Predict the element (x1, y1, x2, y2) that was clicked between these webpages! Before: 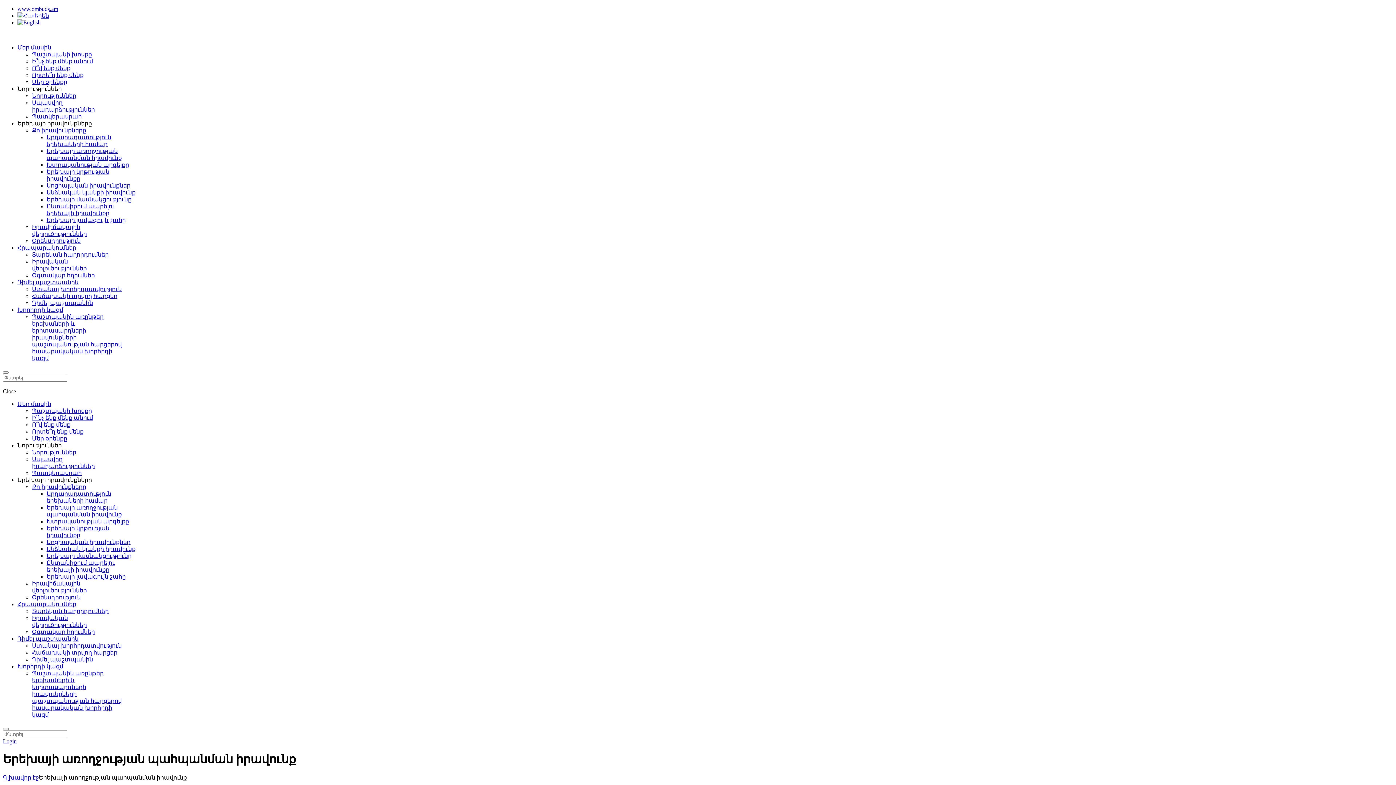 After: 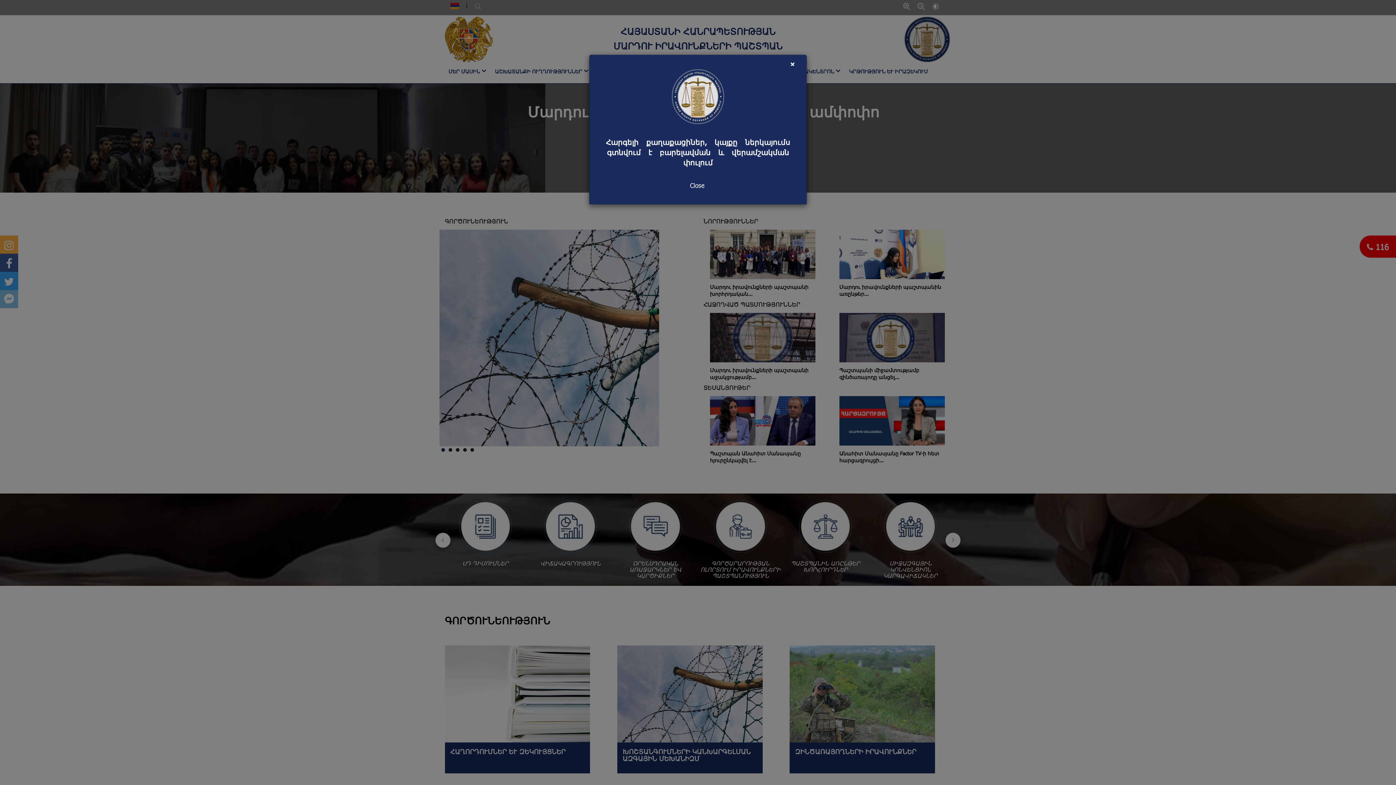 Action: label: www.ombuds.am bbox: (17, 5, 58, 12)